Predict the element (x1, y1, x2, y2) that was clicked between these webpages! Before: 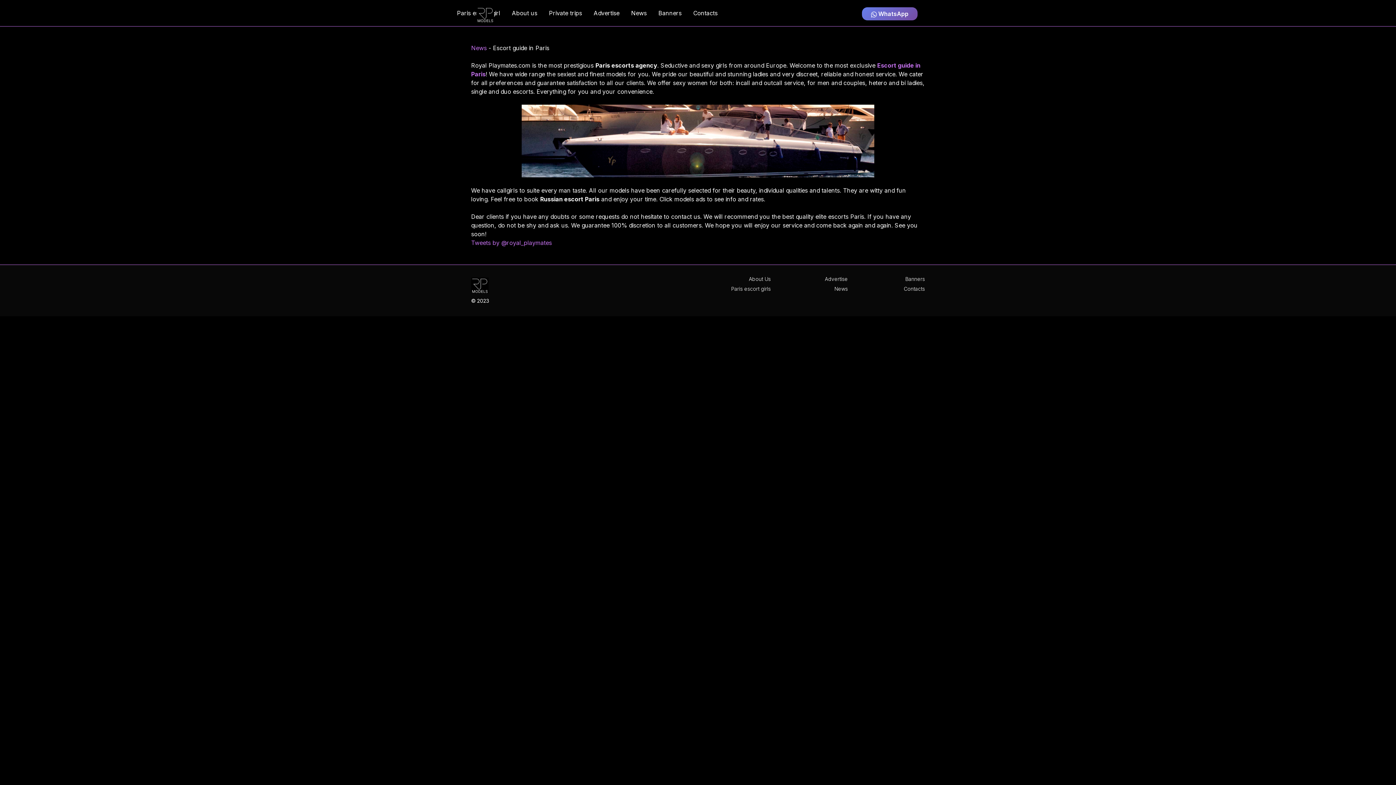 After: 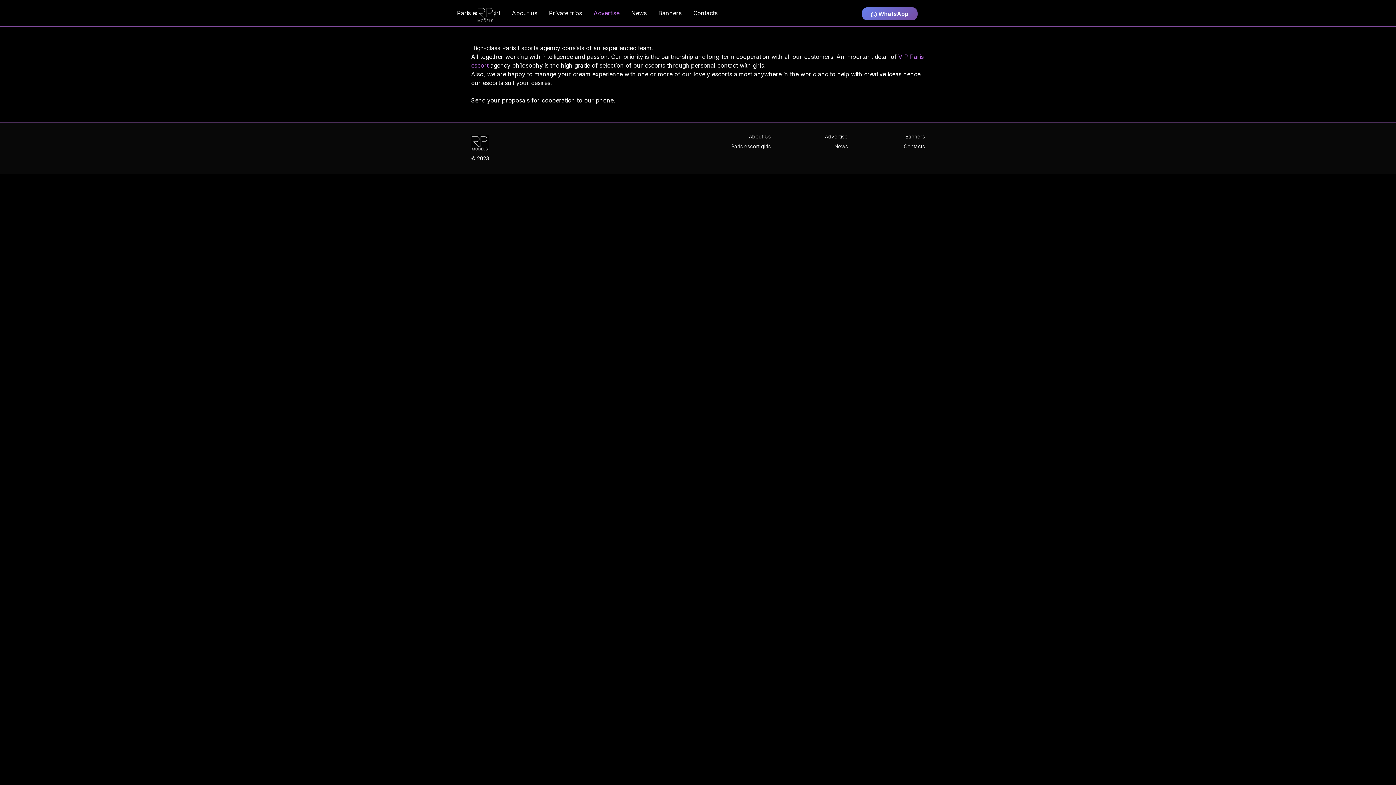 Action: bbox: (588, 5, 625, 20) label: Advertise